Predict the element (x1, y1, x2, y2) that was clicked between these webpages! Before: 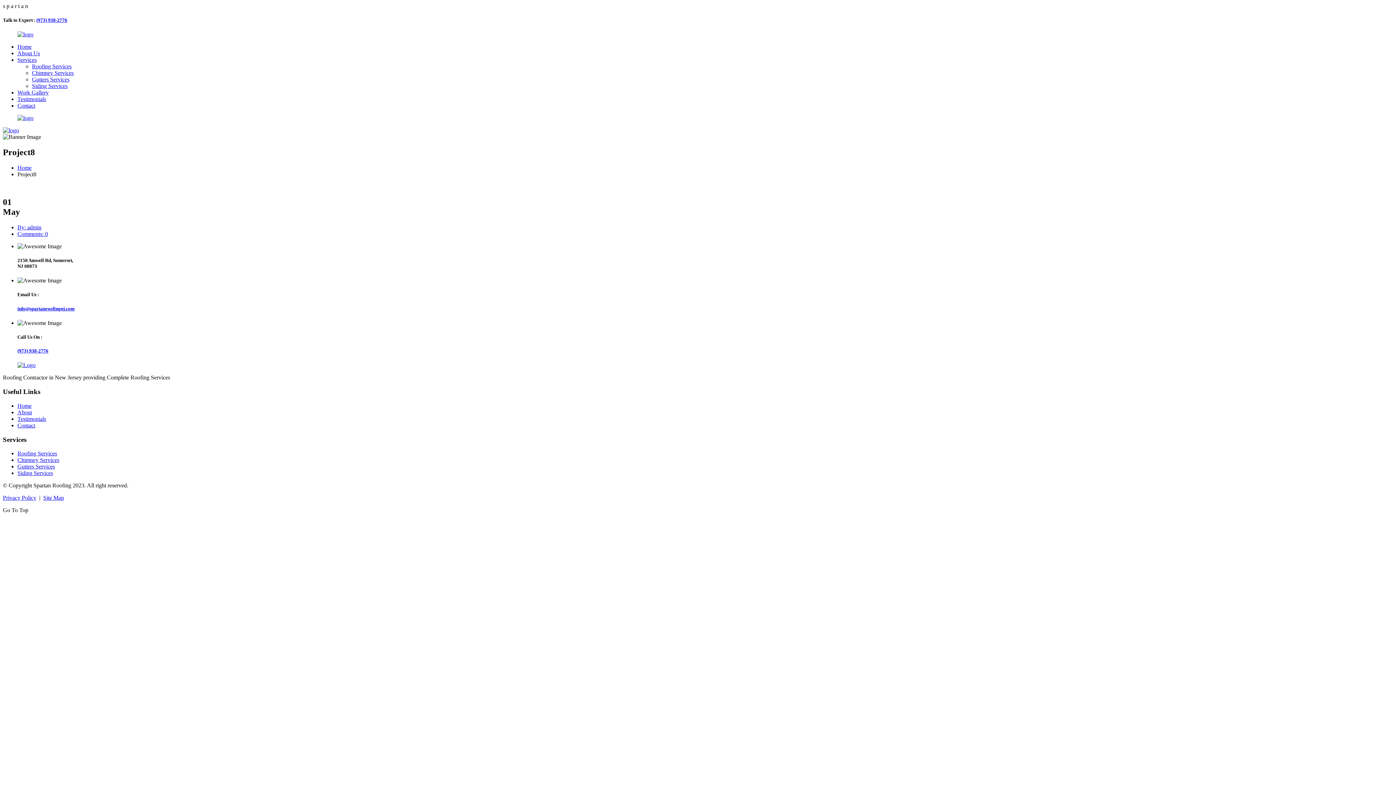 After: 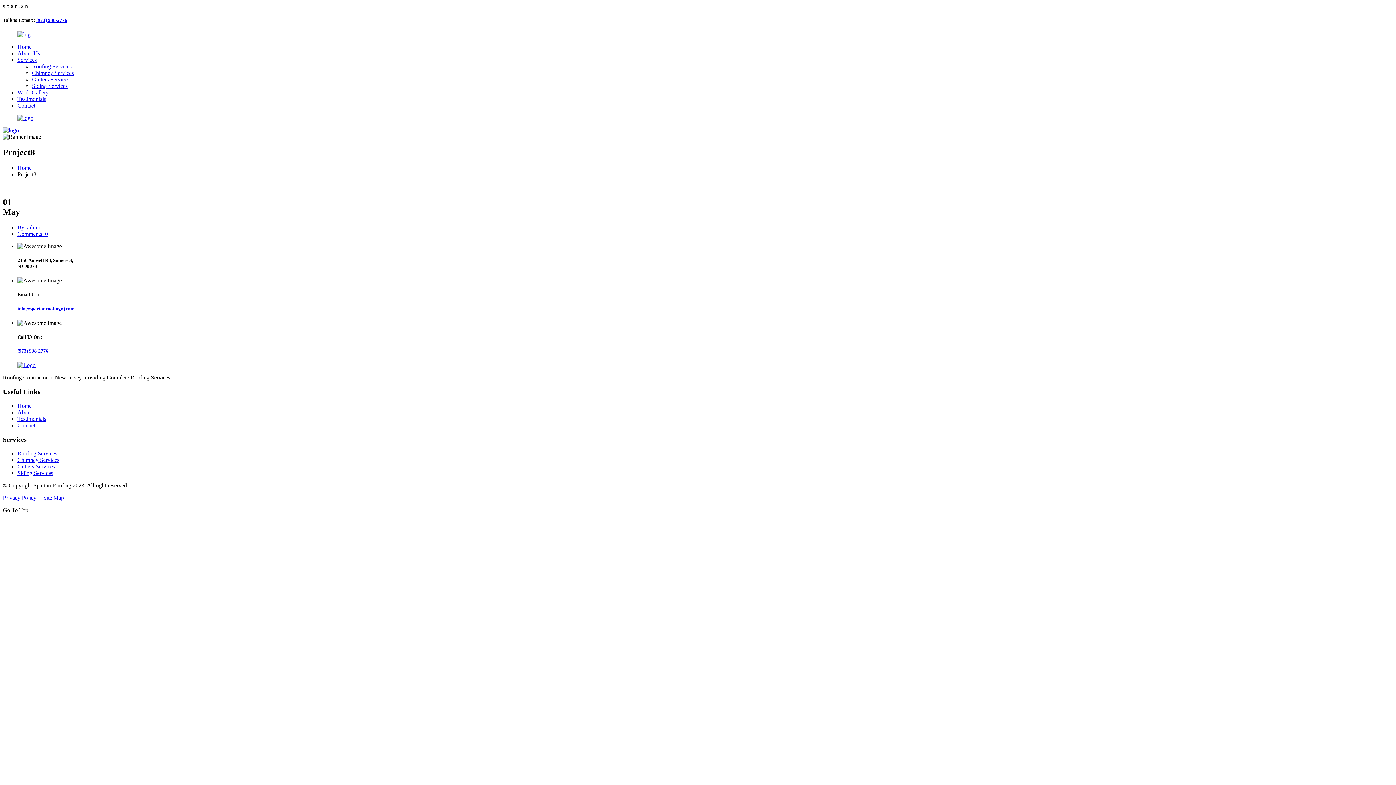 Action: bbox: (17, 306, 74, 311) label: info@spartanroofingnj.com